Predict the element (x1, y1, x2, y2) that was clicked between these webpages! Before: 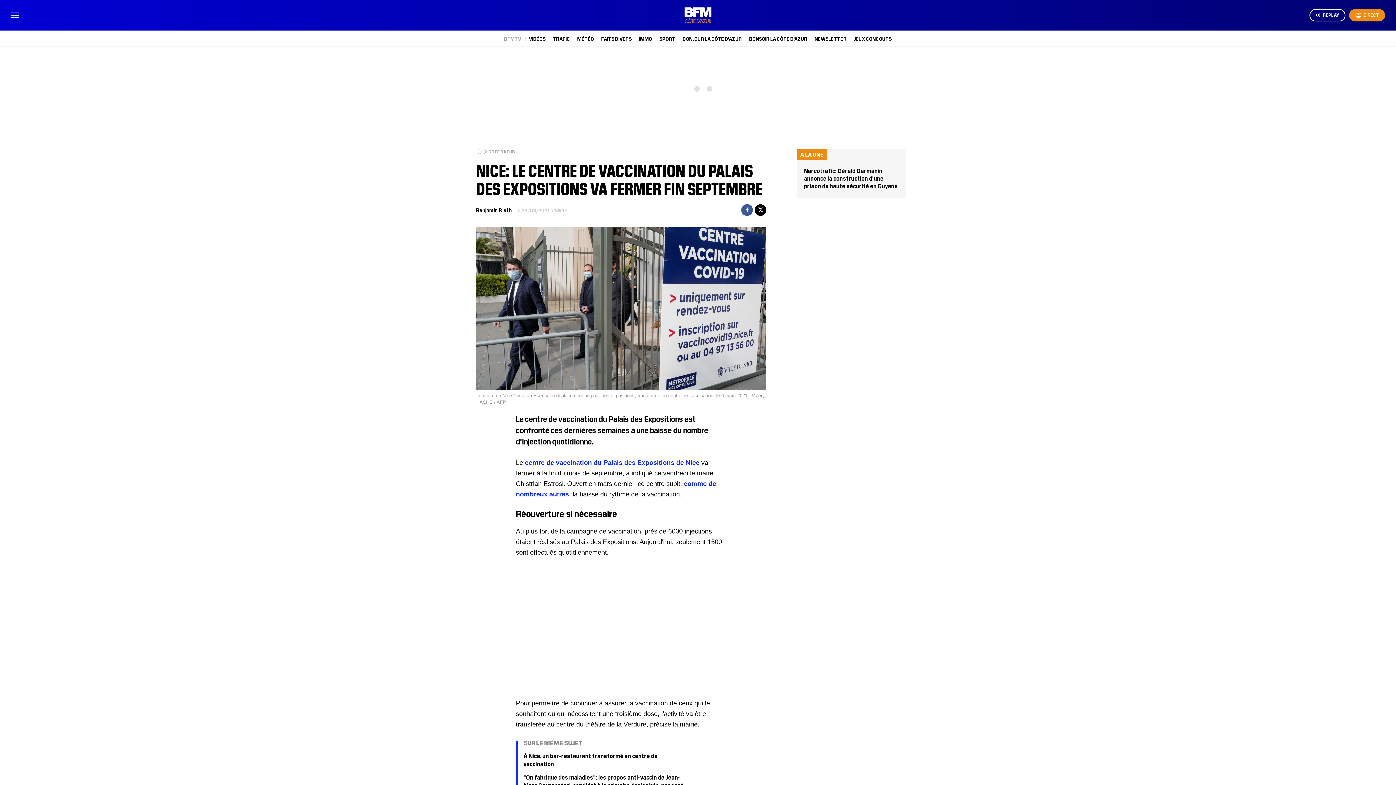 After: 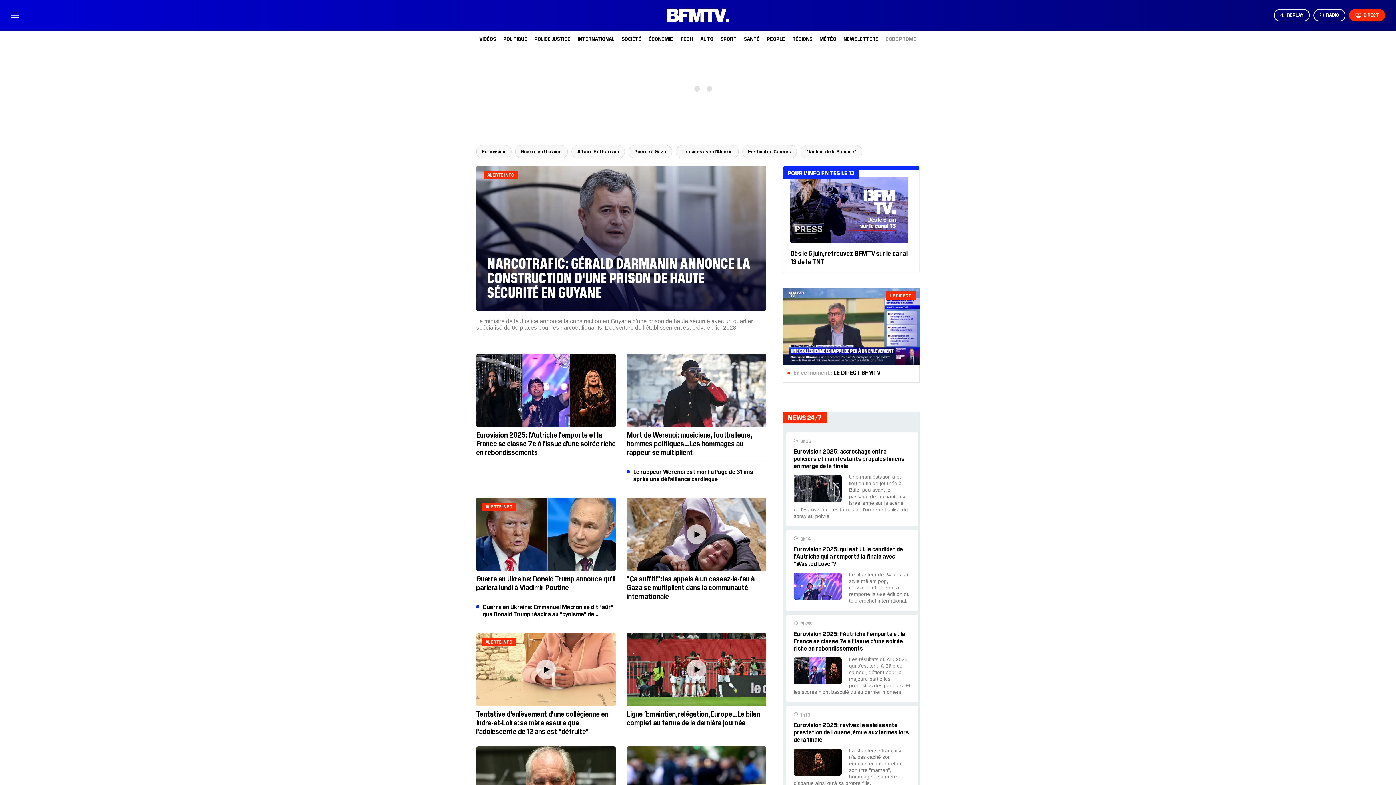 Action: label: BFMTV bbox: (504, 35, 521, 41)